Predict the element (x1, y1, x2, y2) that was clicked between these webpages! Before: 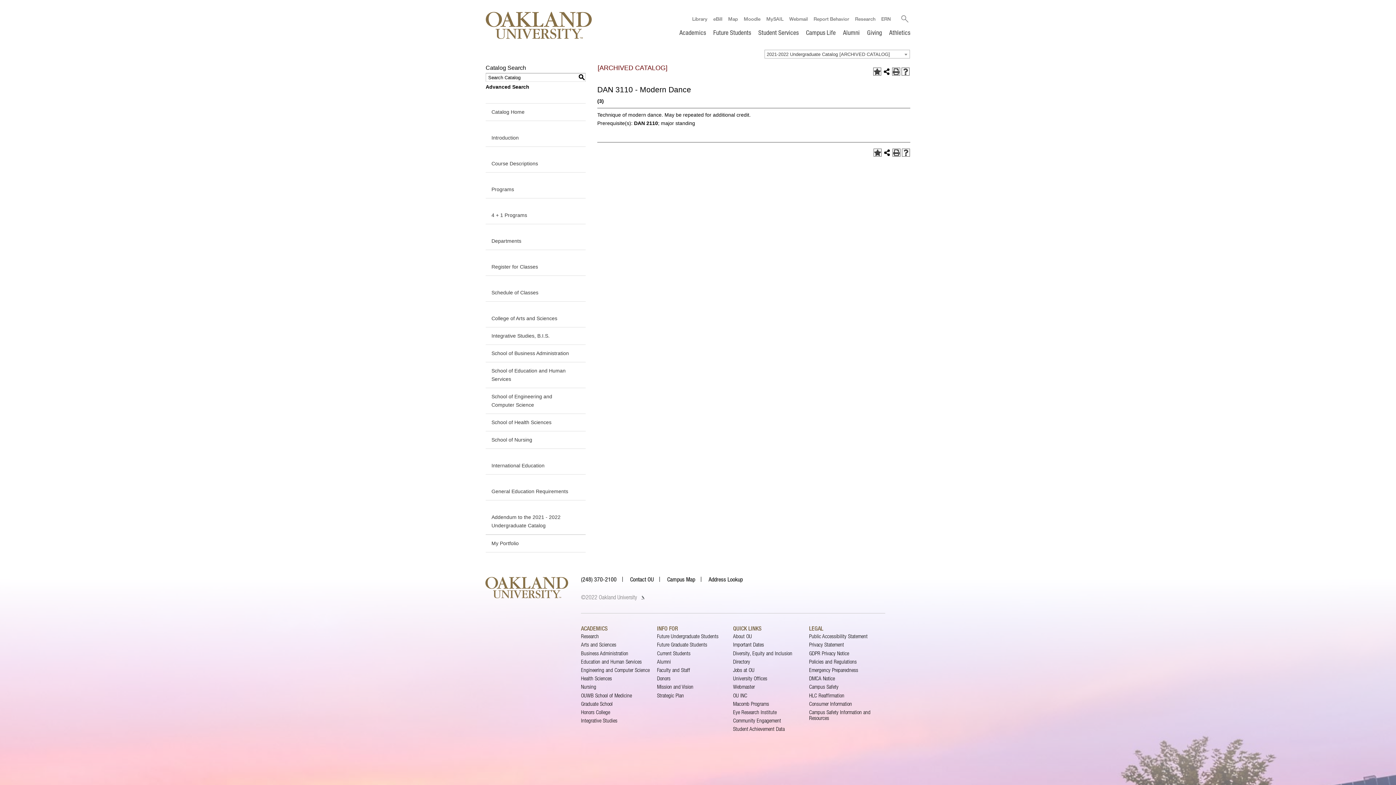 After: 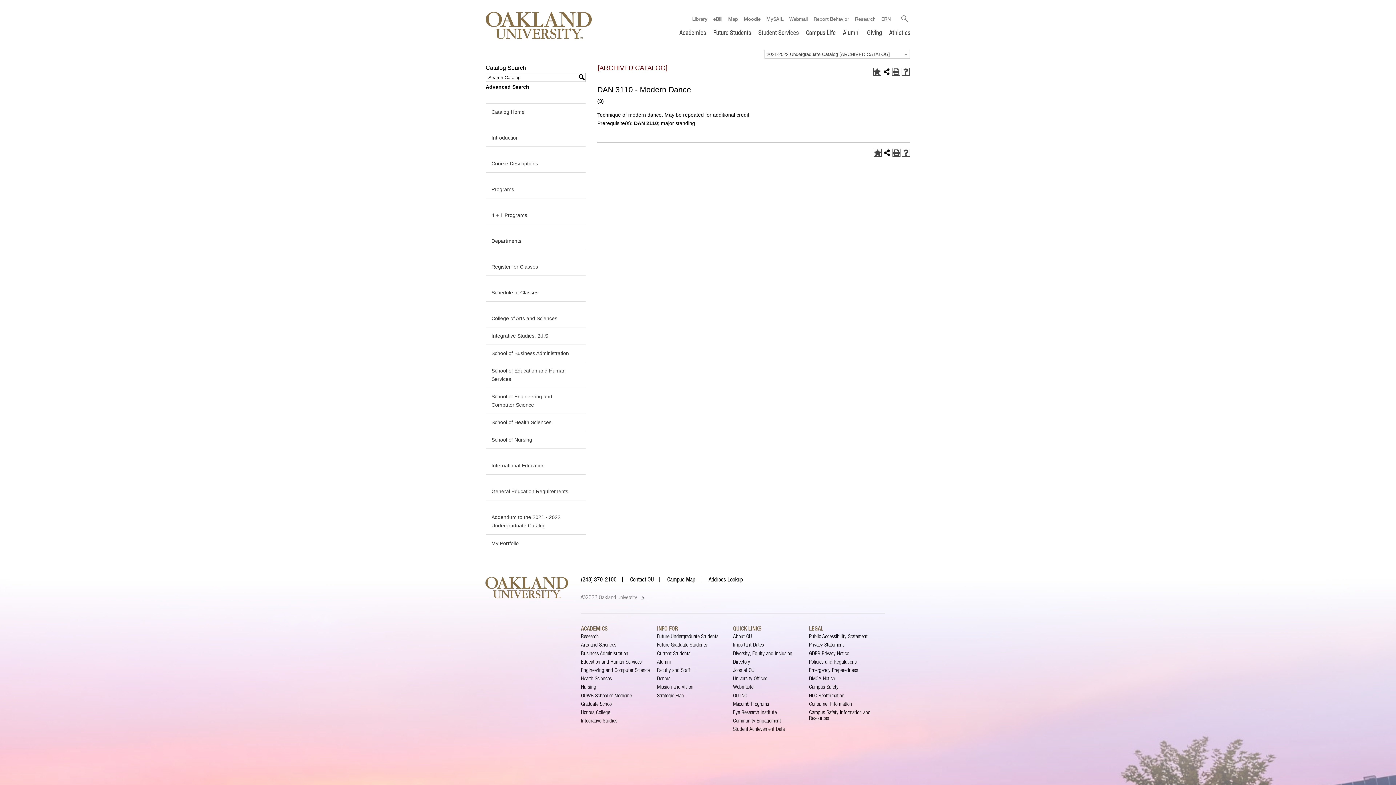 Action: label: S
earch bbox: (577, 73, 585, 81)